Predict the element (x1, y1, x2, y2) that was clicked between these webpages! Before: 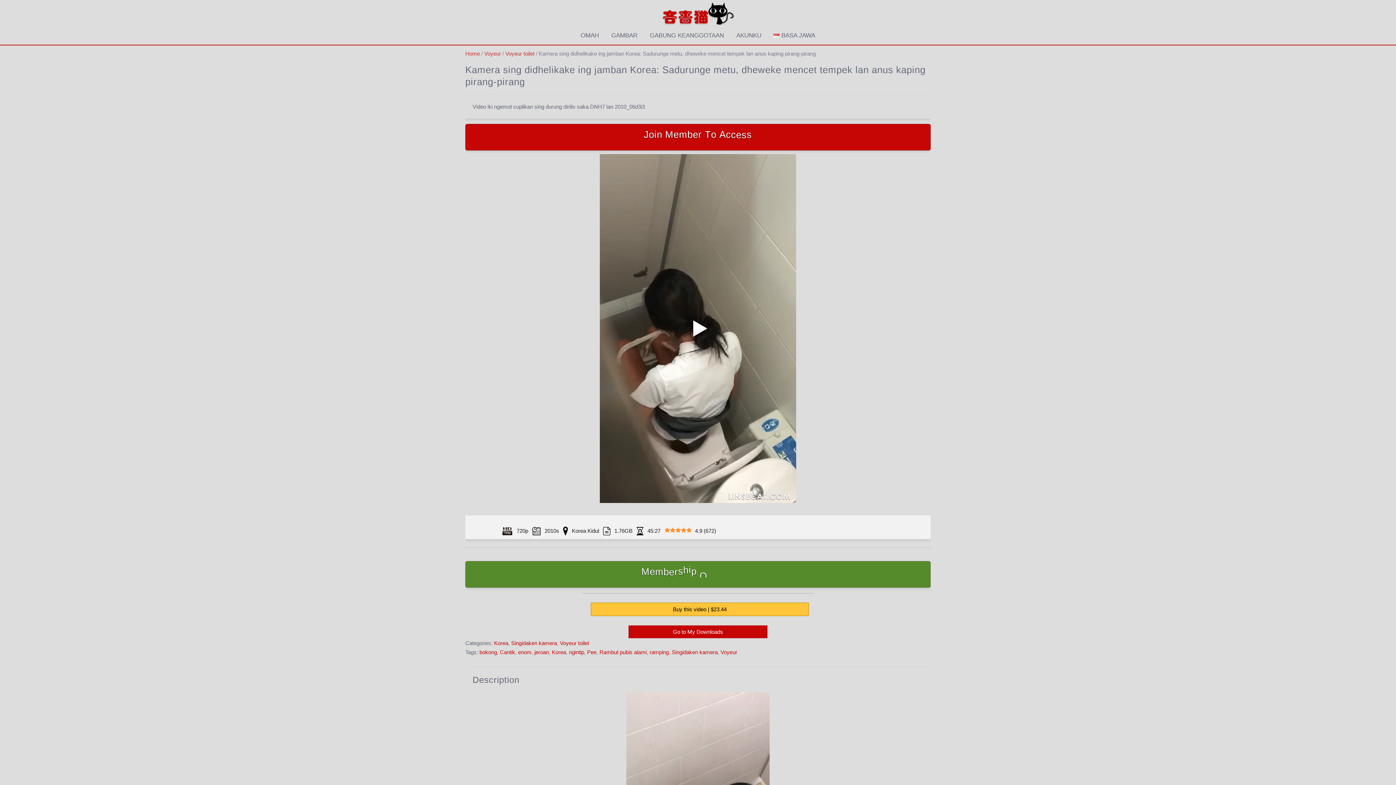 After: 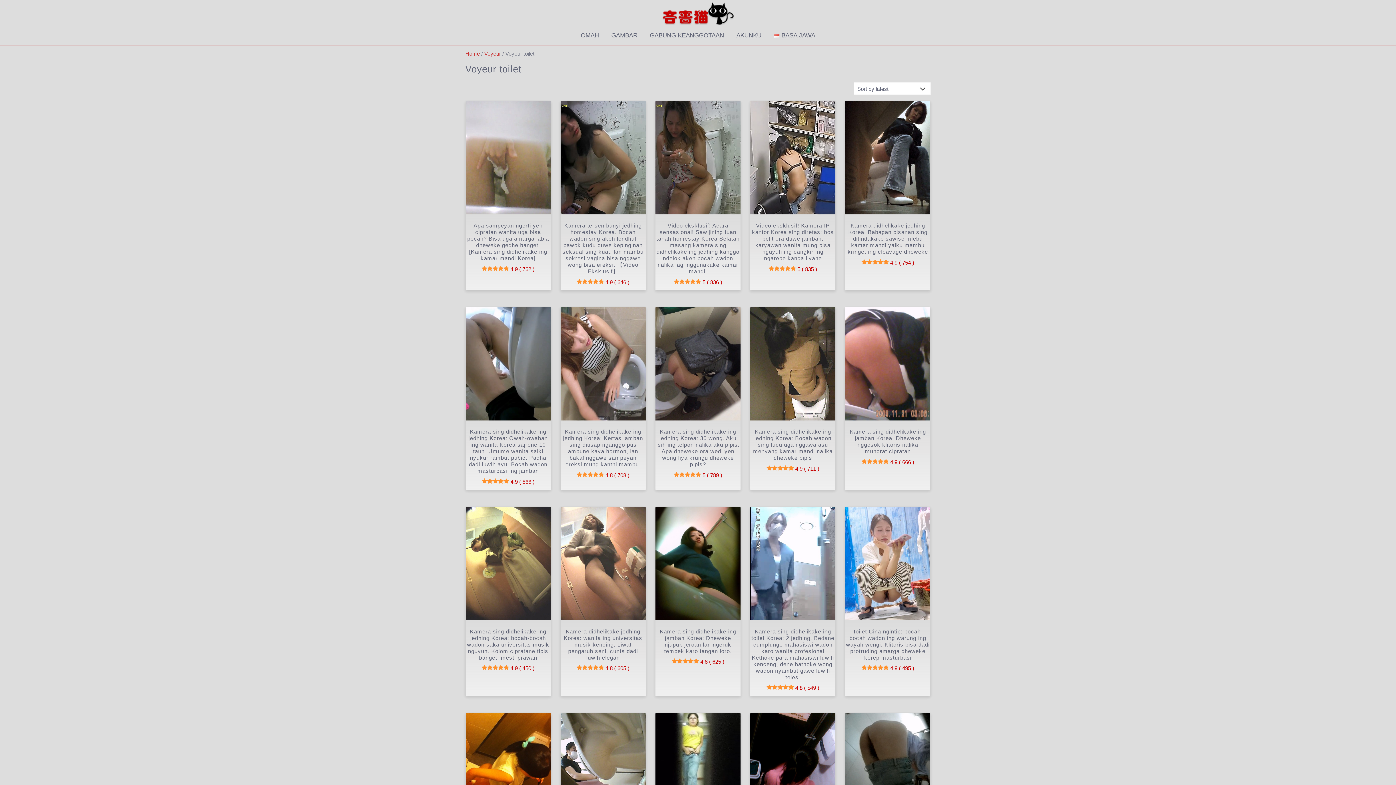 Action: label: Voyeur toilet bbox: (505, 50, 534, 56)